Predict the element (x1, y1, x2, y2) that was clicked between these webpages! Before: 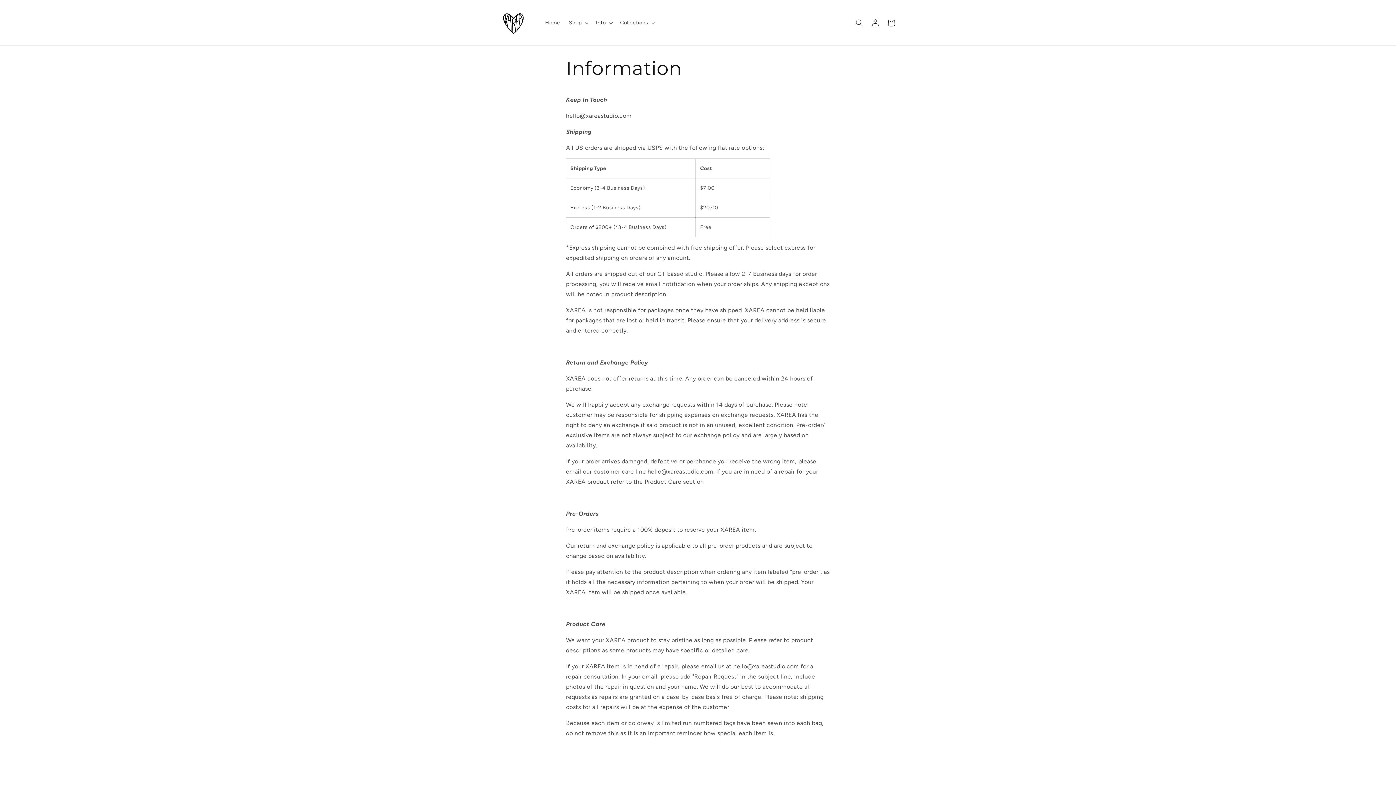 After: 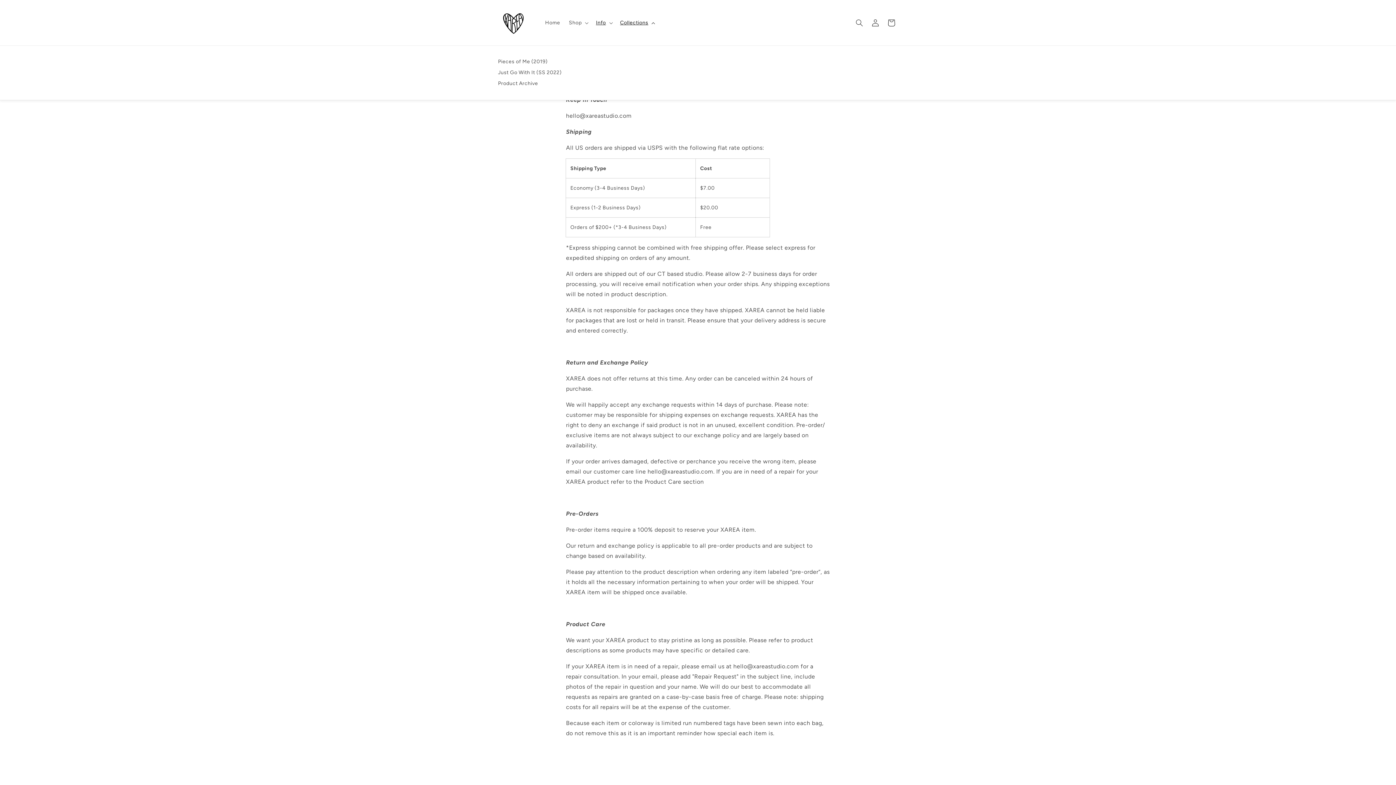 Action: label: Collections bbox: (615, 15, 658, 30)